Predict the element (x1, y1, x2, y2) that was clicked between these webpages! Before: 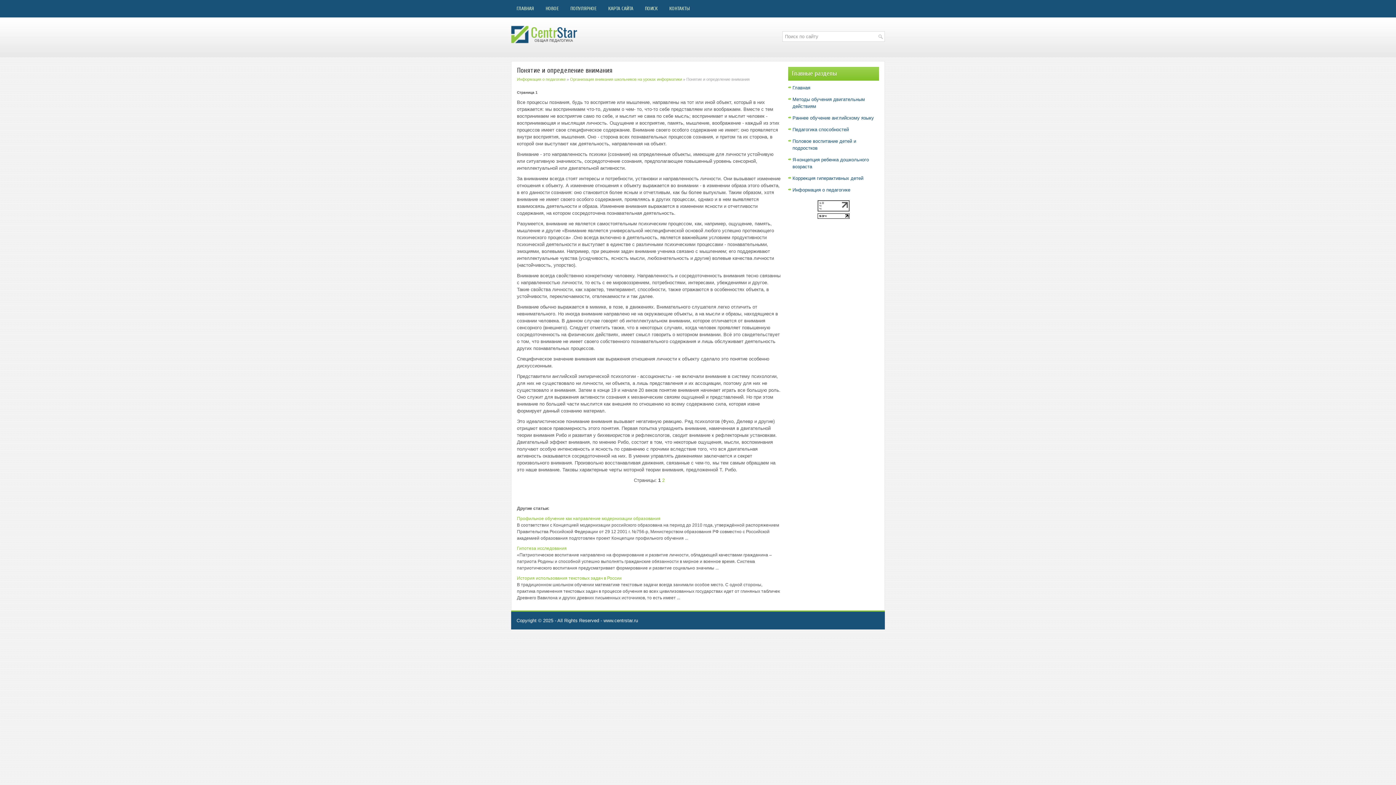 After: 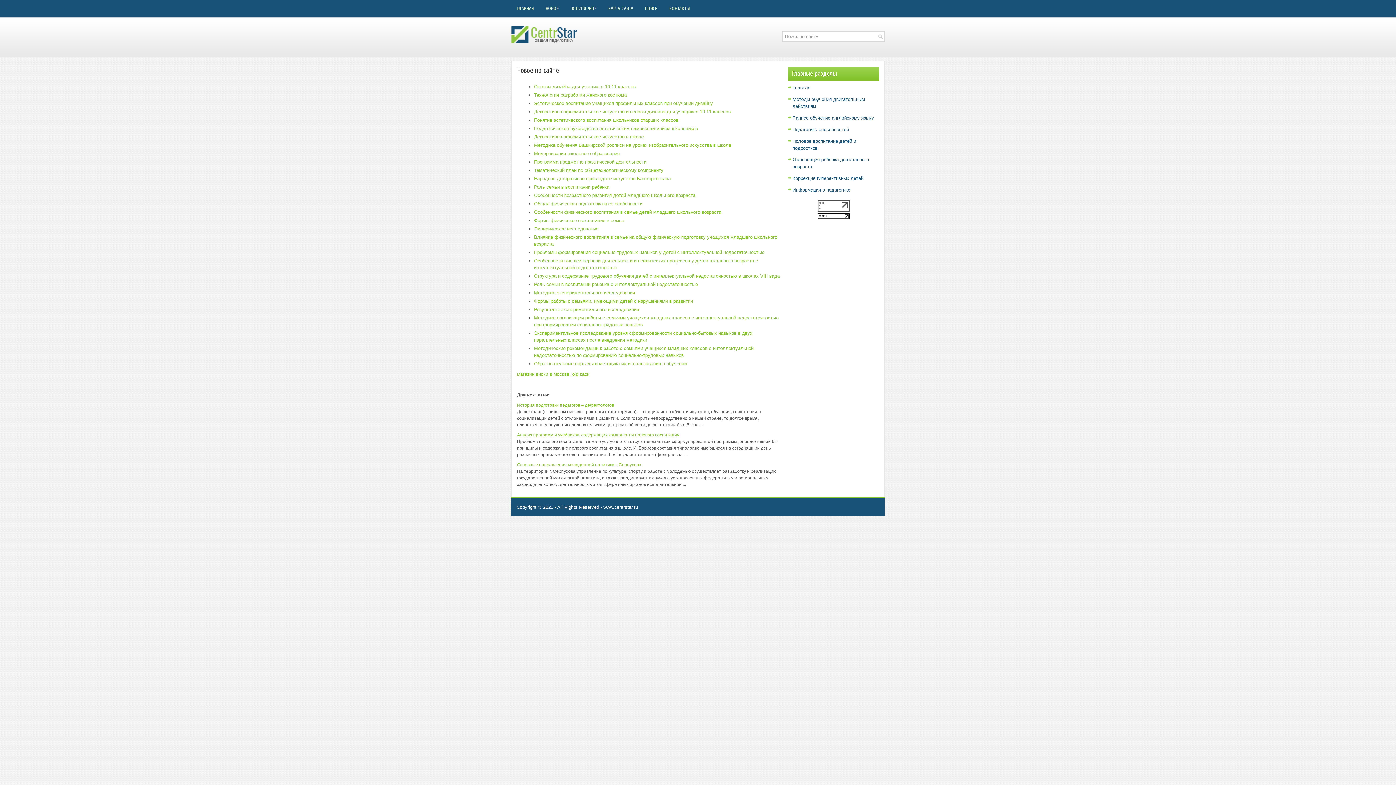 Action: label: НОВОЕ bbox: (540, 0, 564, 17)